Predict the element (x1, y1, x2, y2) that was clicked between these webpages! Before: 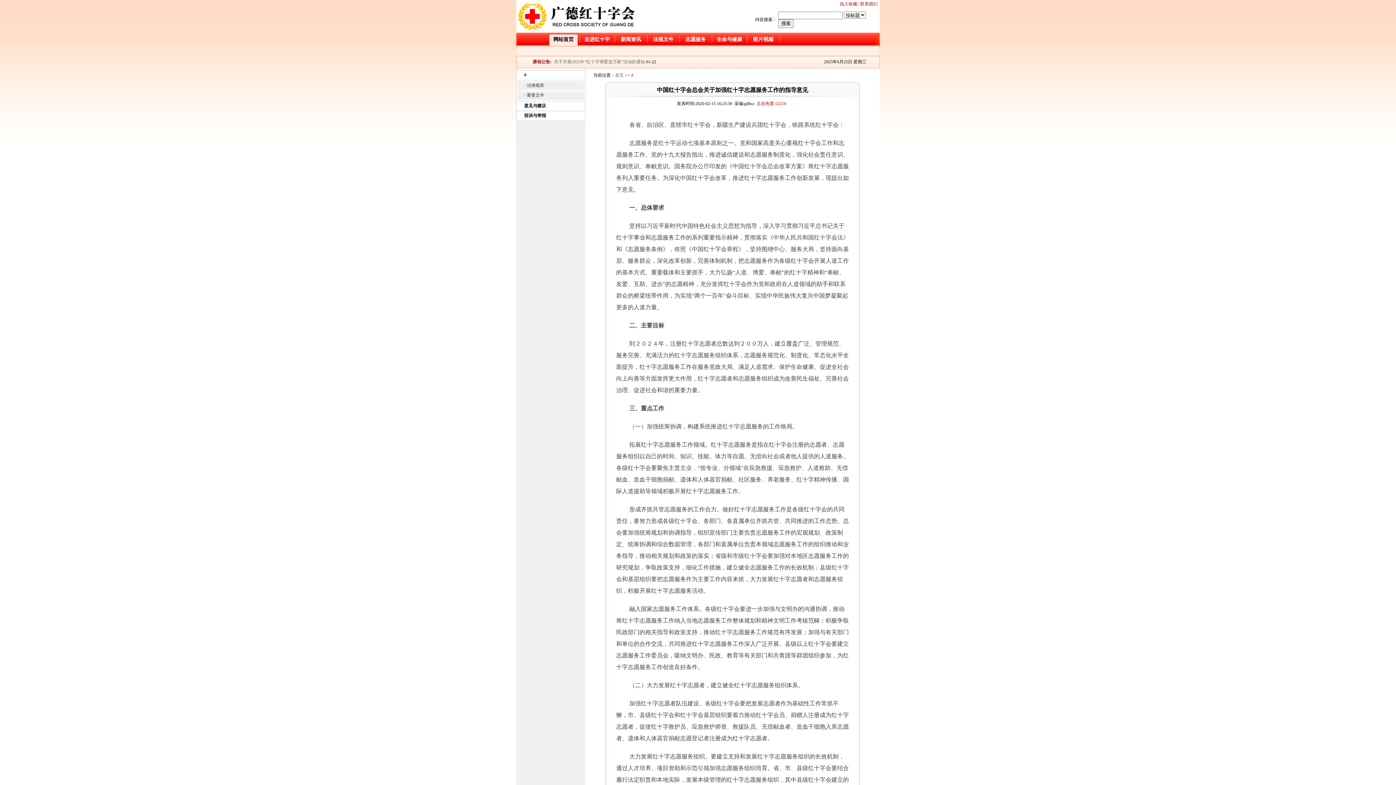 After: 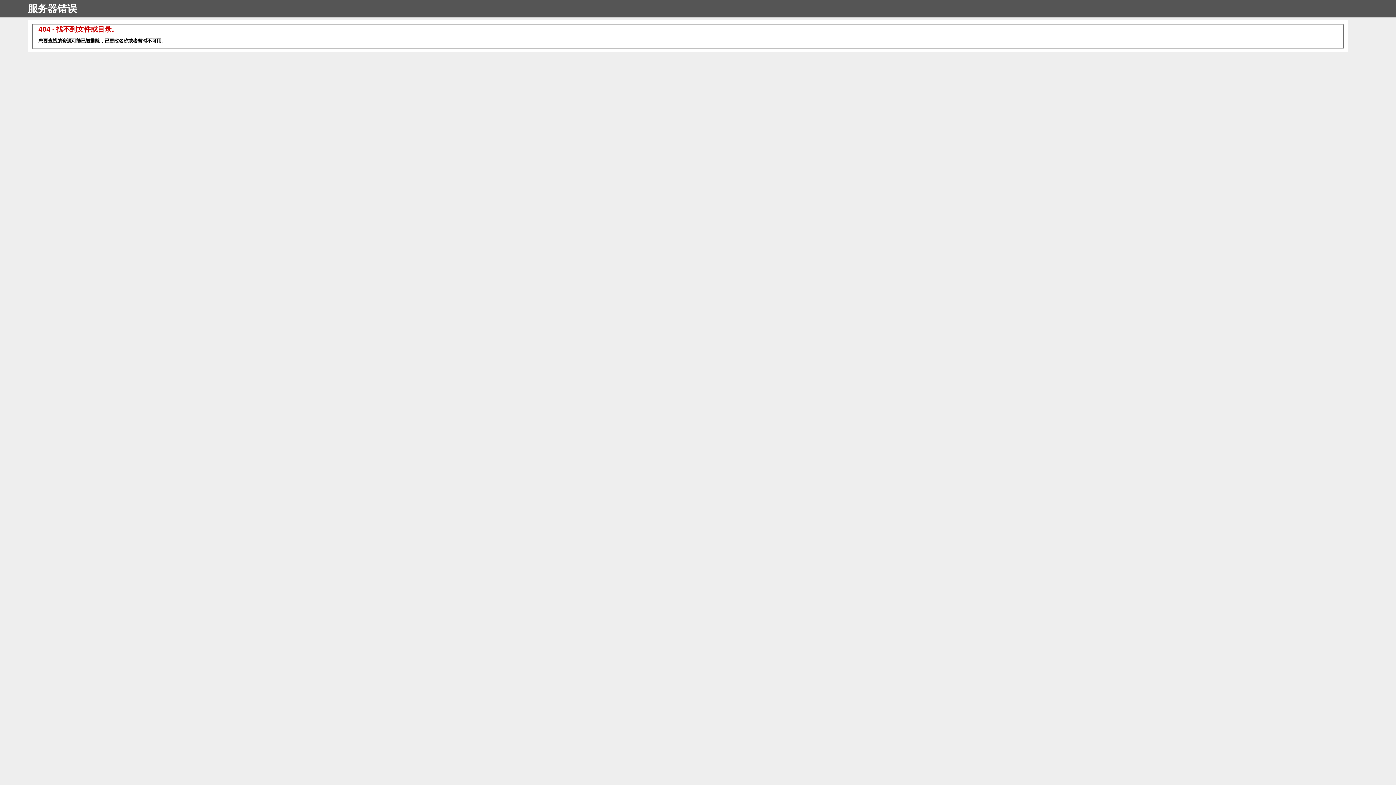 Action: bbox: (524, 103, 546, 108) label: 意见与建议